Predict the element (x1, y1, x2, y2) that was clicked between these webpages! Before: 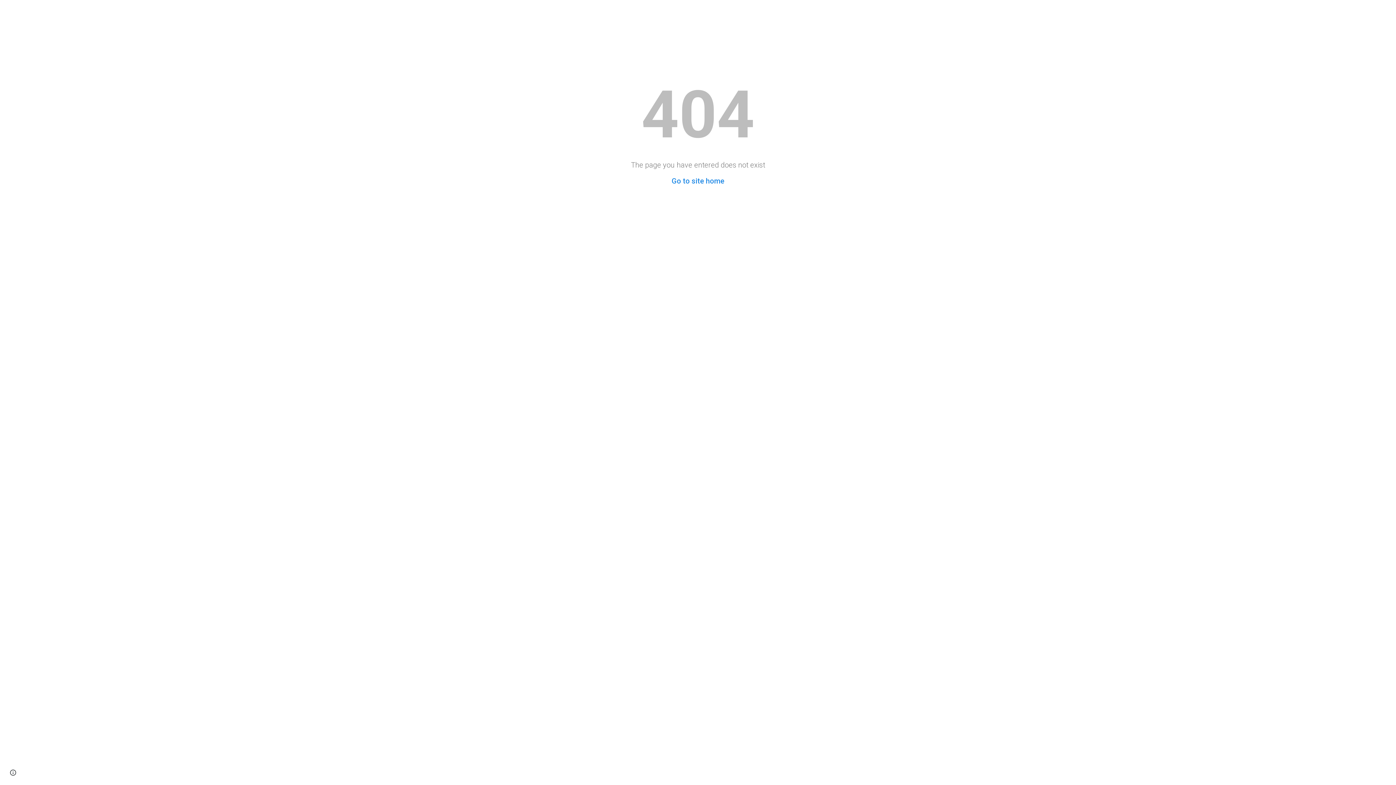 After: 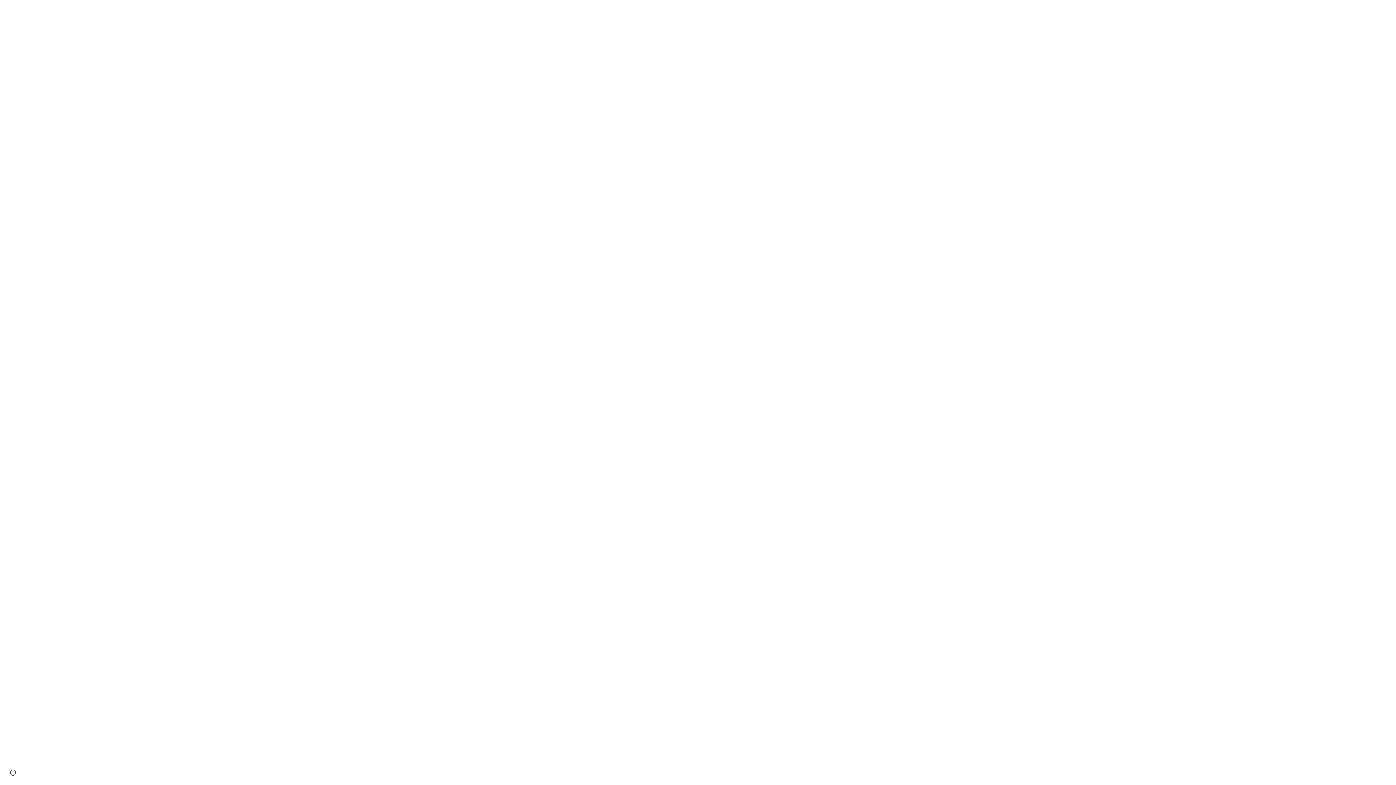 Action: bbox: (671, 176, 724, 185) label: Go to site home